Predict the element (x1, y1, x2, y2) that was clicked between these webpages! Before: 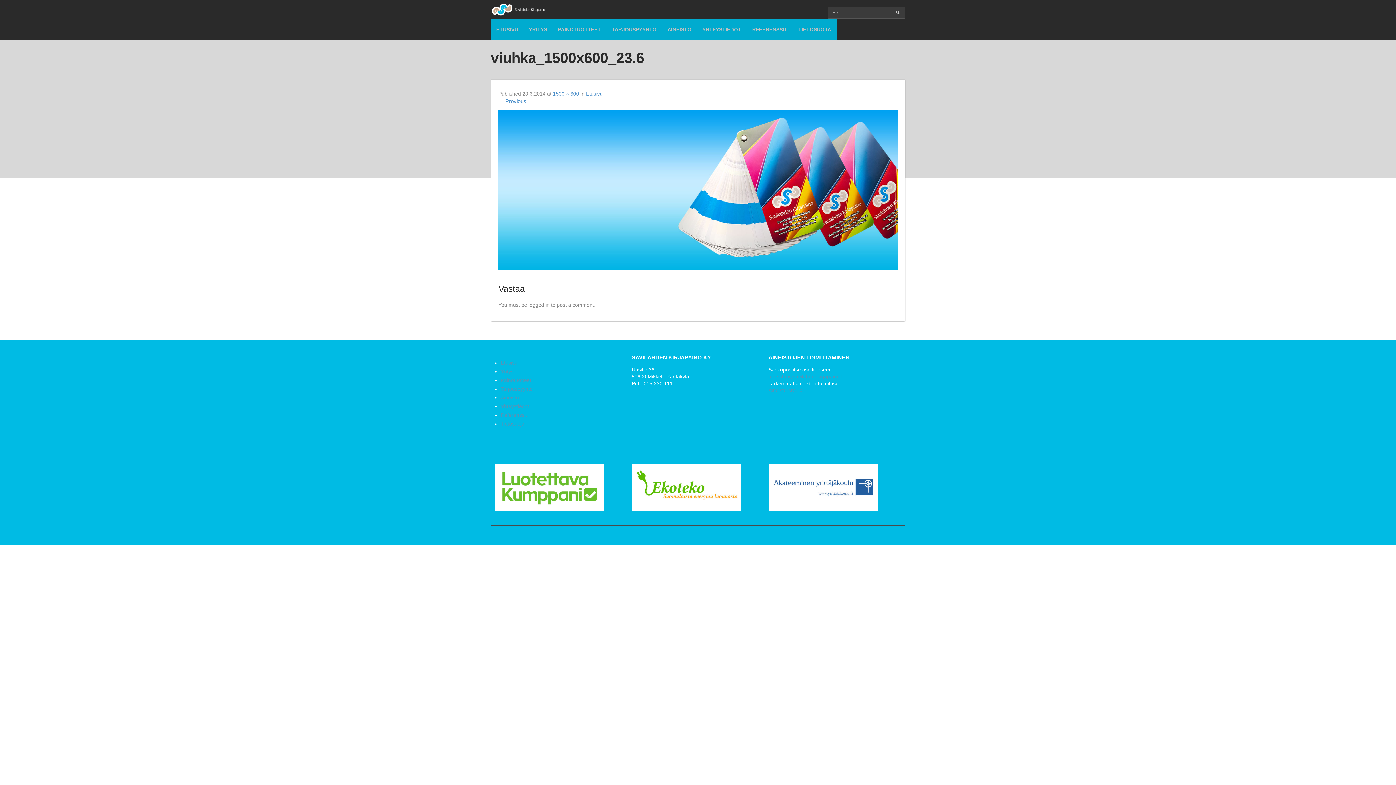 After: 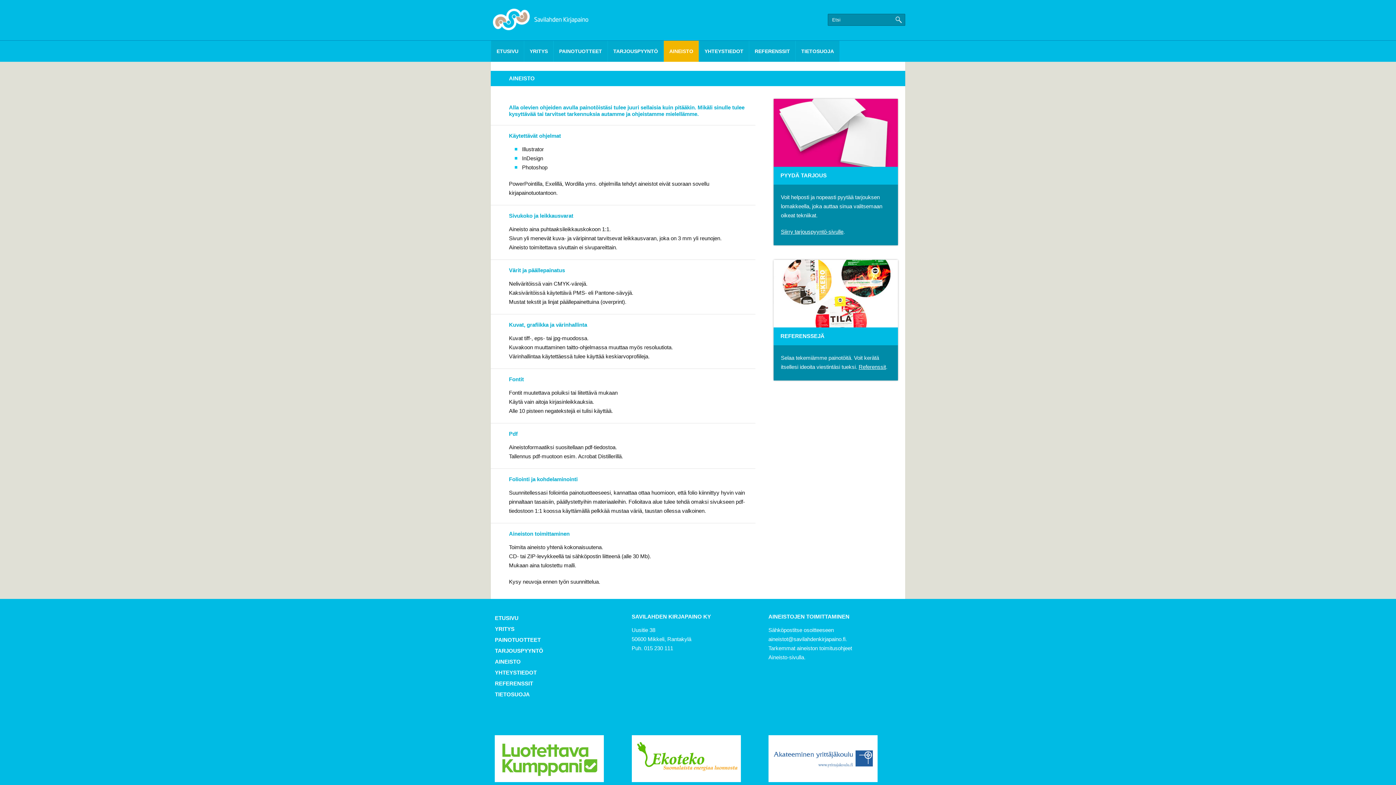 Action: bbox: (662, 18, 697, 40) label: AINEISTO